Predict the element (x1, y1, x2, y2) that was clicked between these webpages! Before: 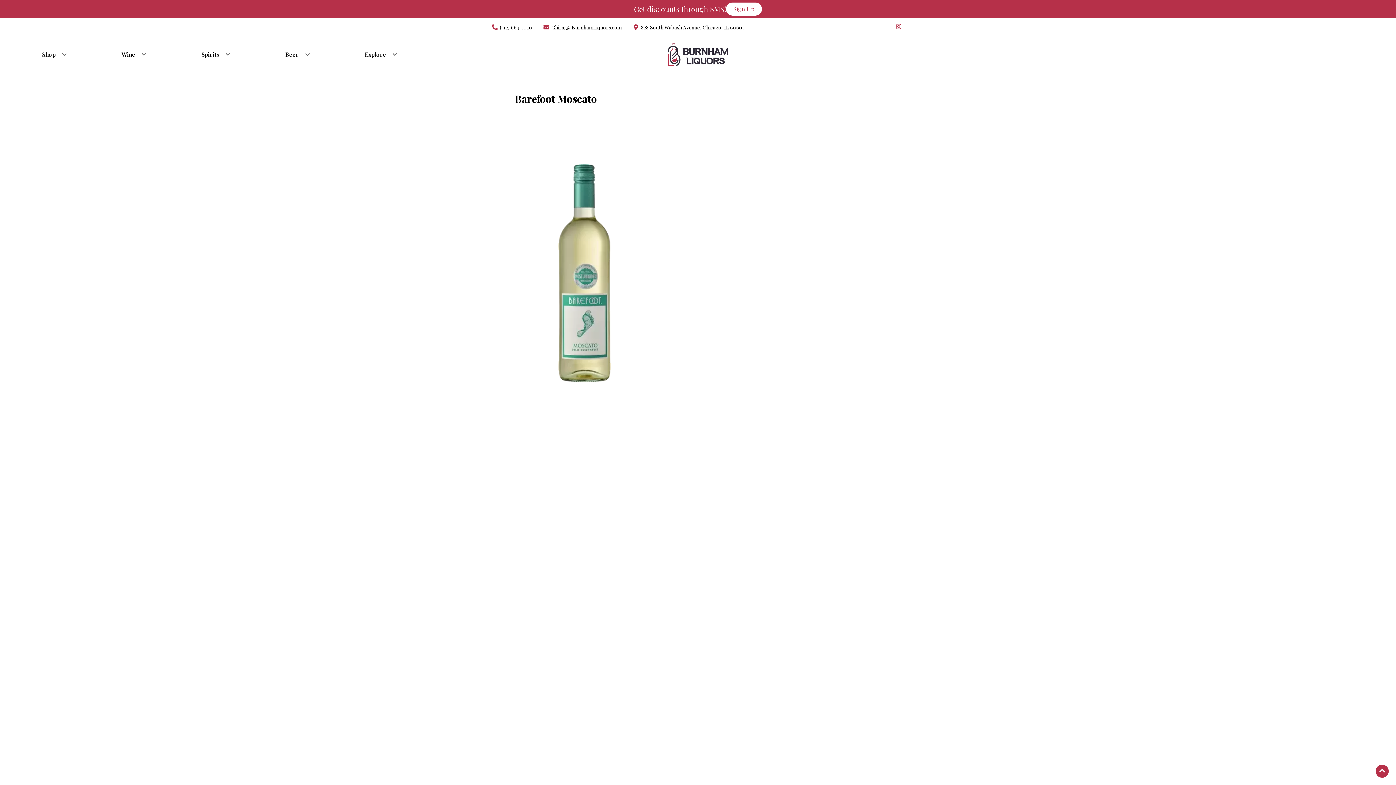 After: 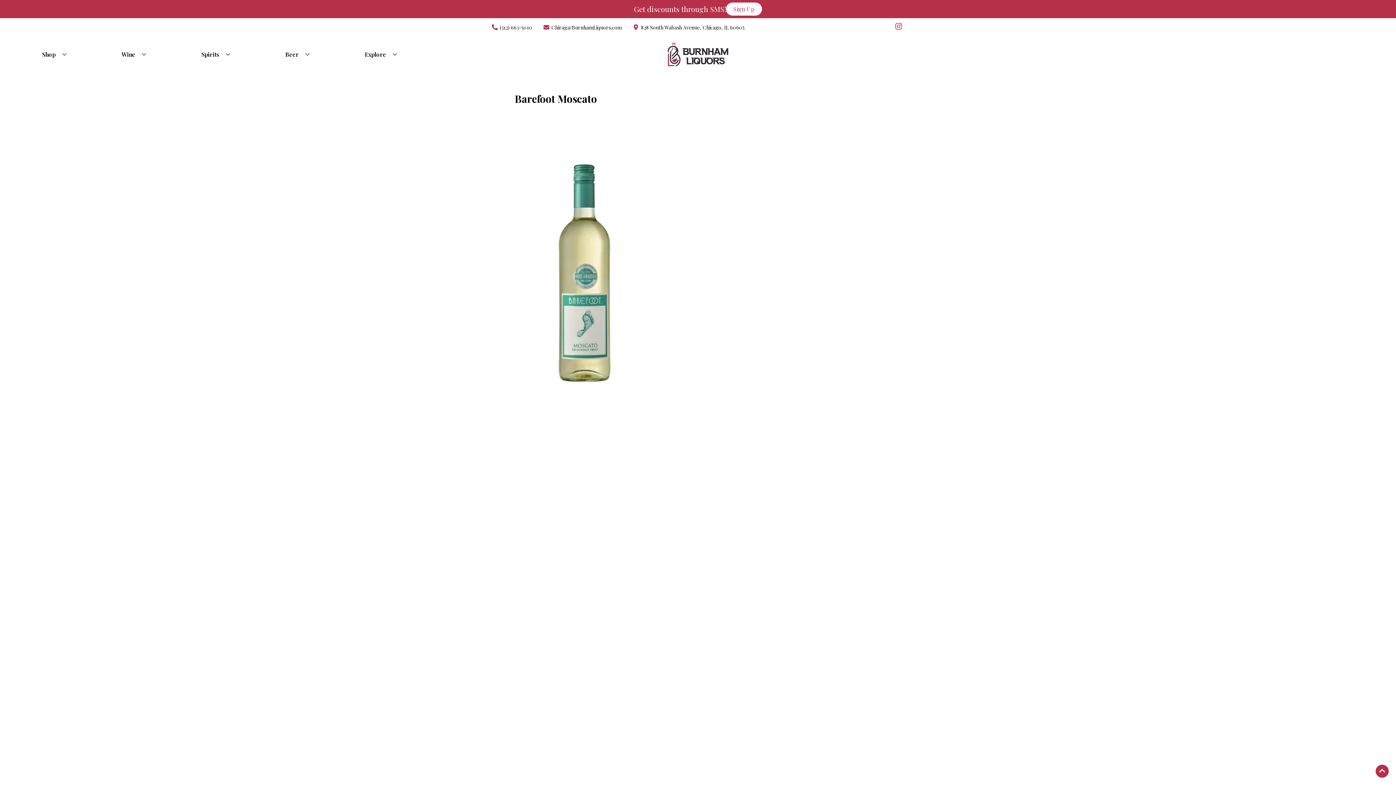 Action: label: Opens instagram in a new tab bbox: (892, 23, 905, 30)